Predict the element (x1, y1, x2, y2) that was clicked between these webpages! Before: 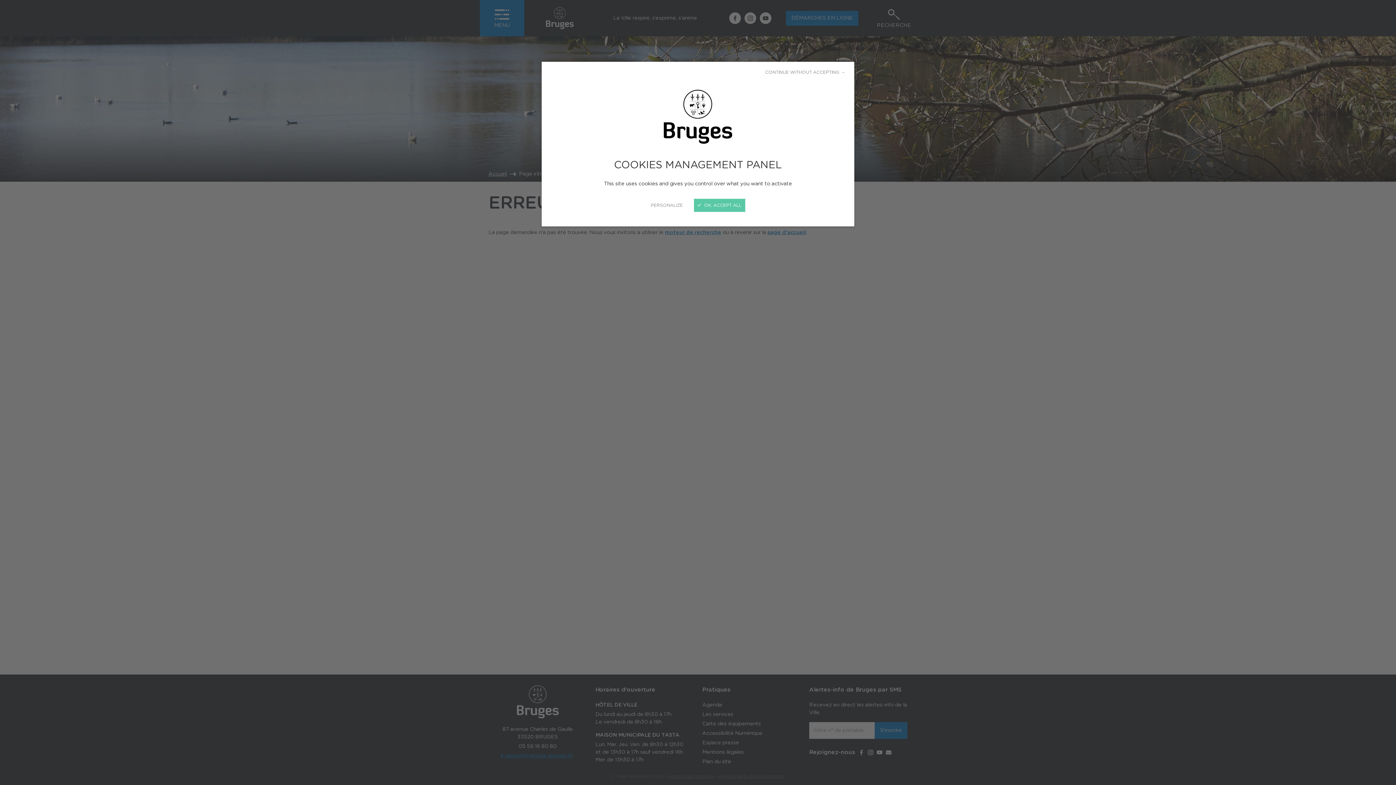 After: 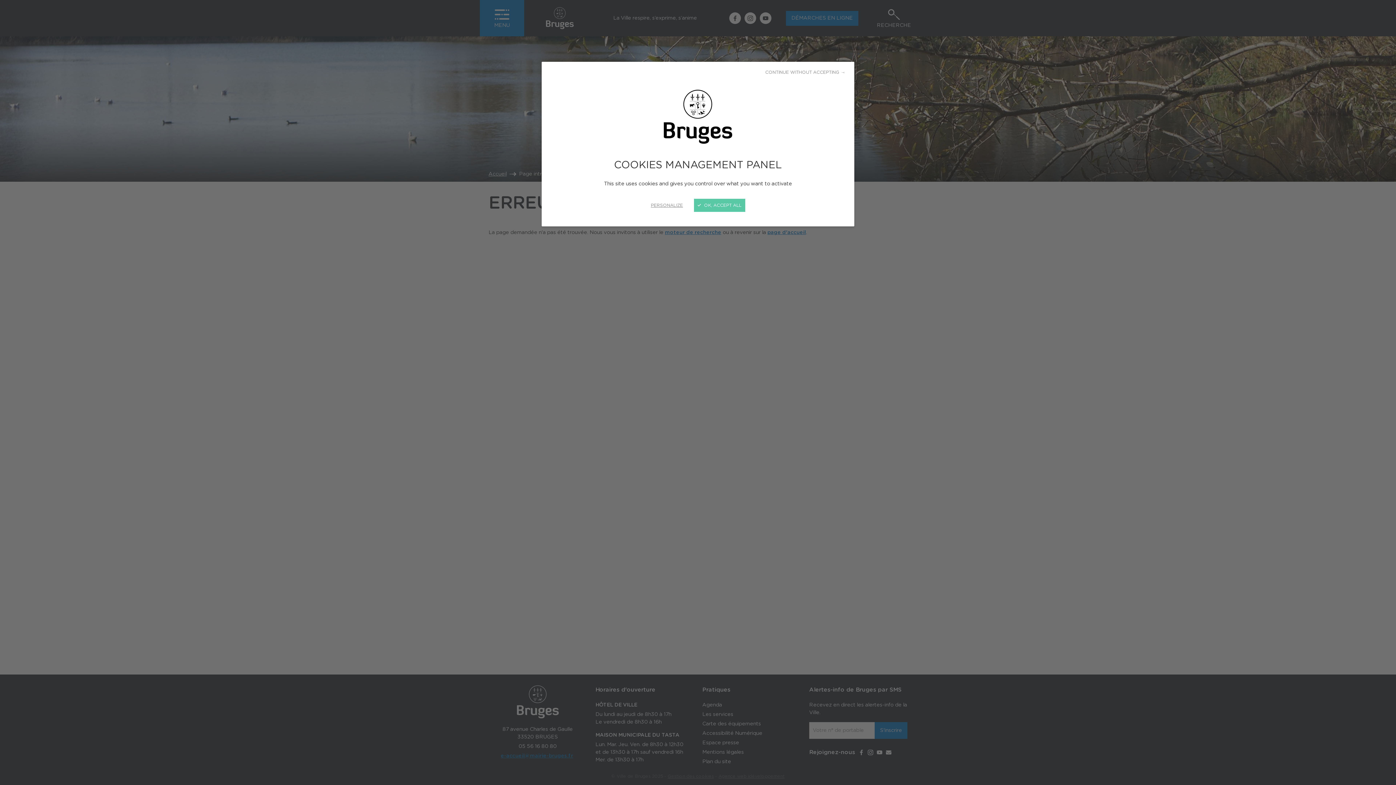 Action: bbox: (0, 0, 1396, 785) label: Close